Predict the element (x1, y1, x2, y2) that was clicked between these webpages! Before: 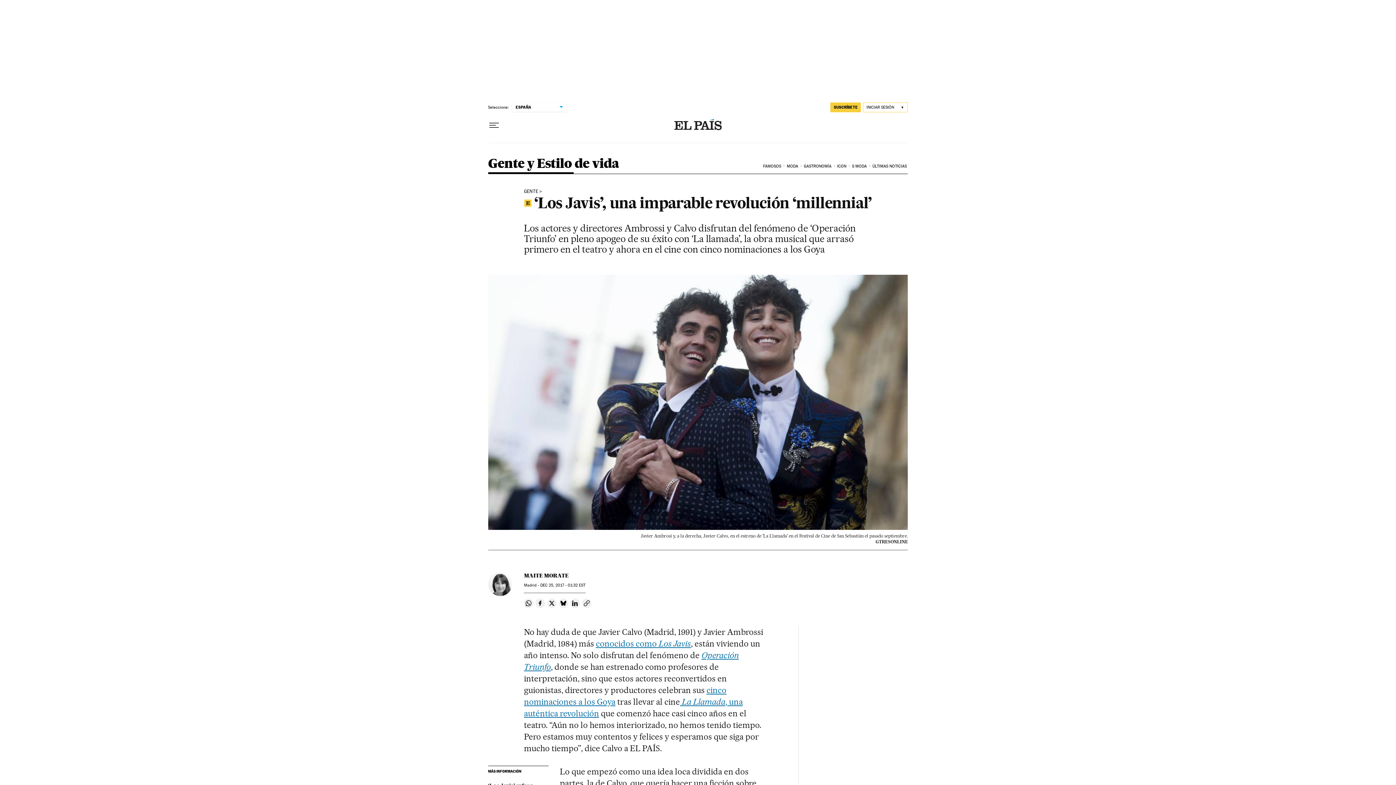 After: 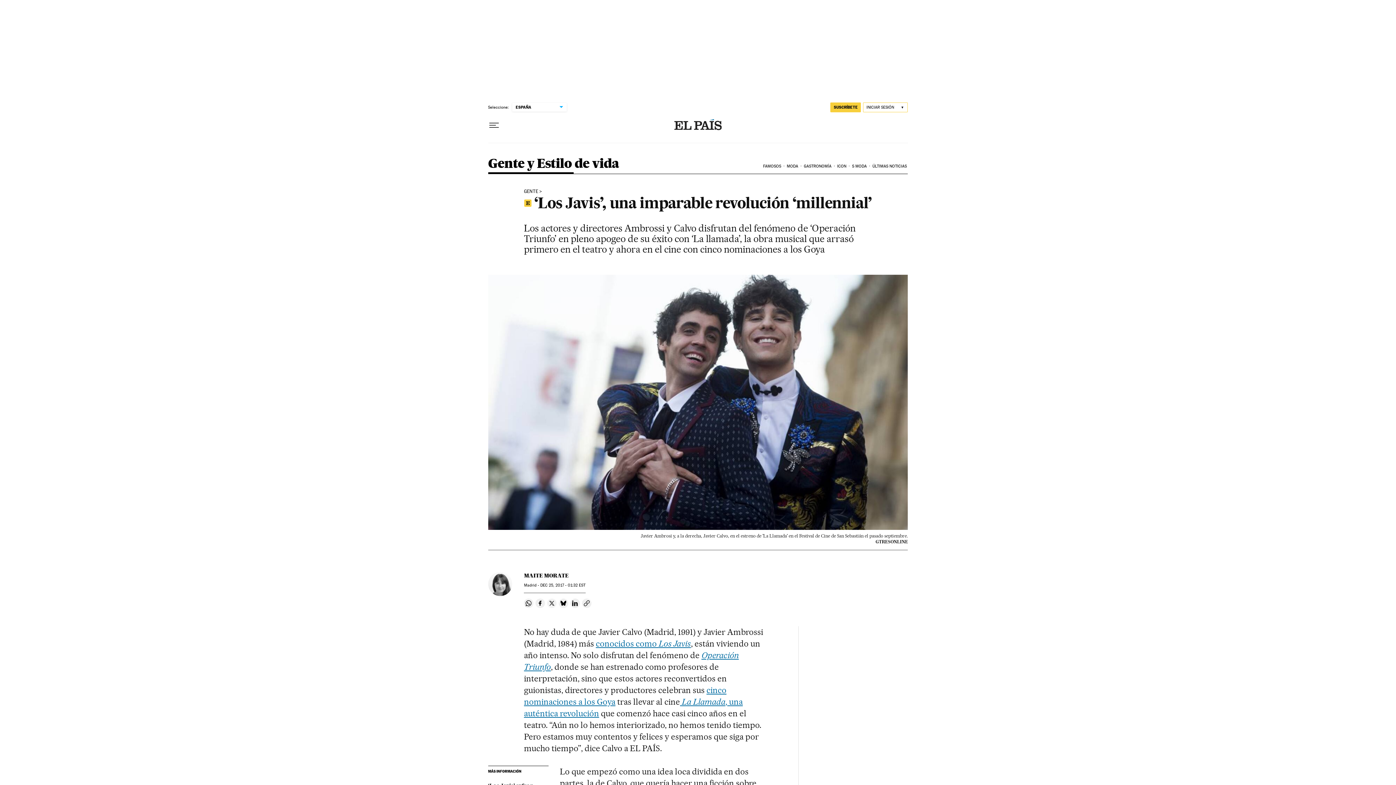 Action: bbox: (547, 598, 556, 608) label: Compartir en Twitter